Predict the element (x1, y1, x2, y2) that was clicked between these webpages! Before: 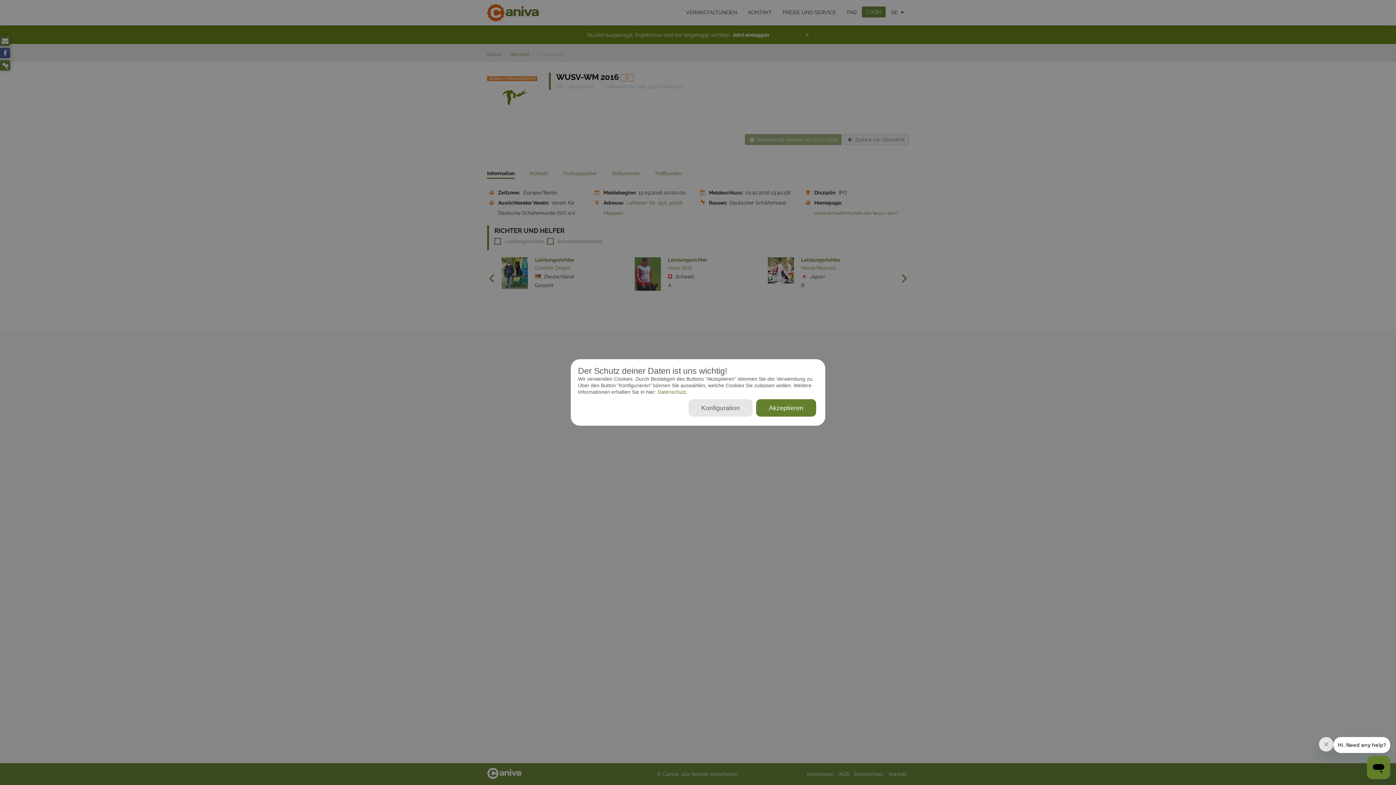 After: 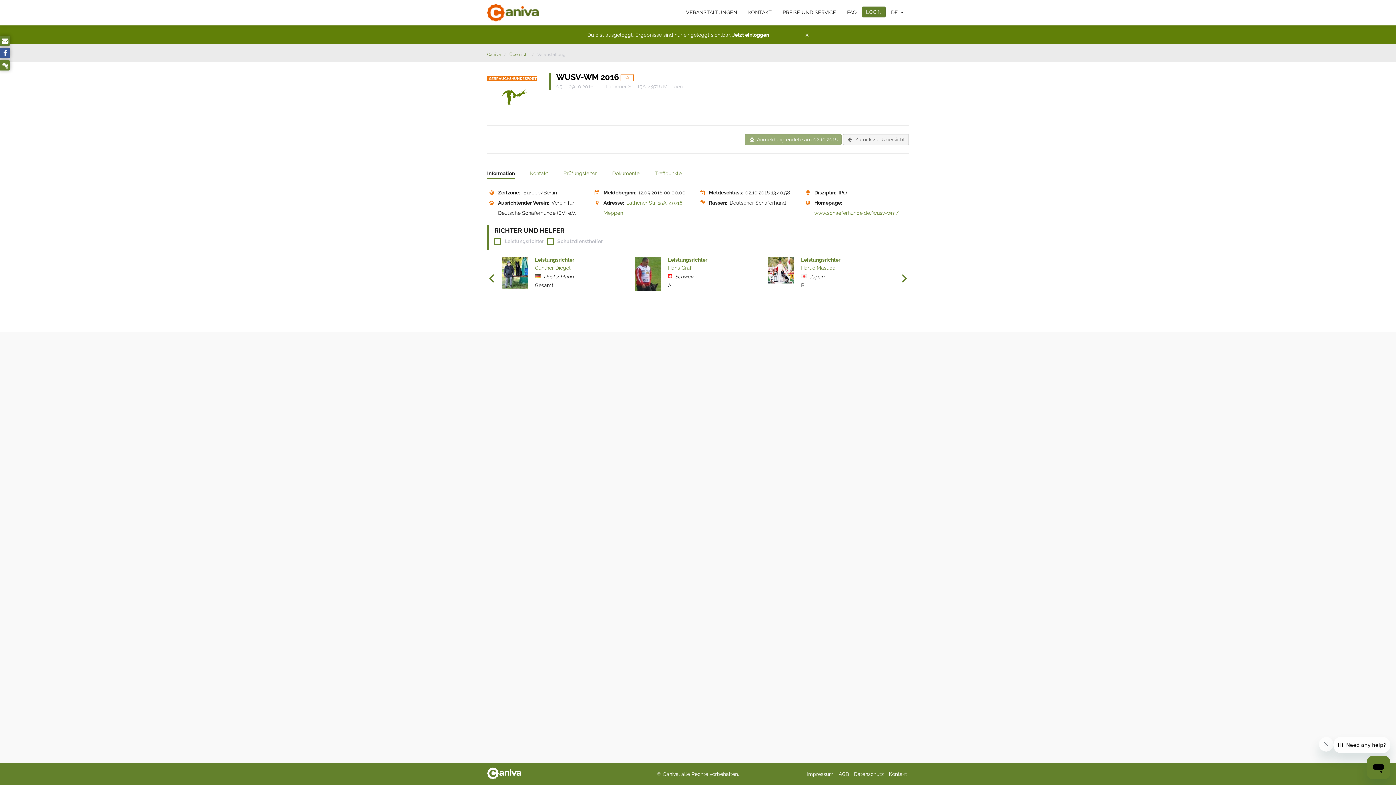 Action: bbox: (756, 399, 816, 416) label: Akzeptieren